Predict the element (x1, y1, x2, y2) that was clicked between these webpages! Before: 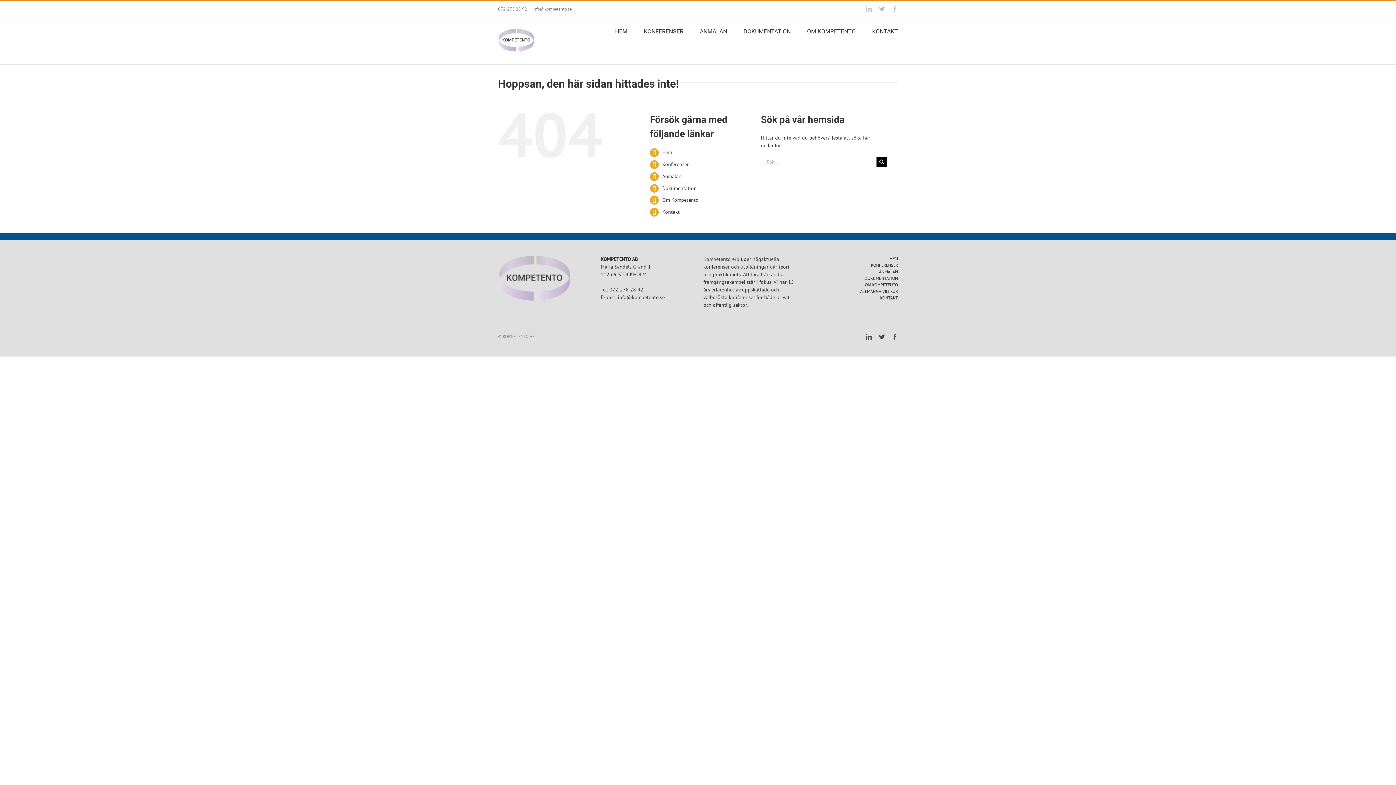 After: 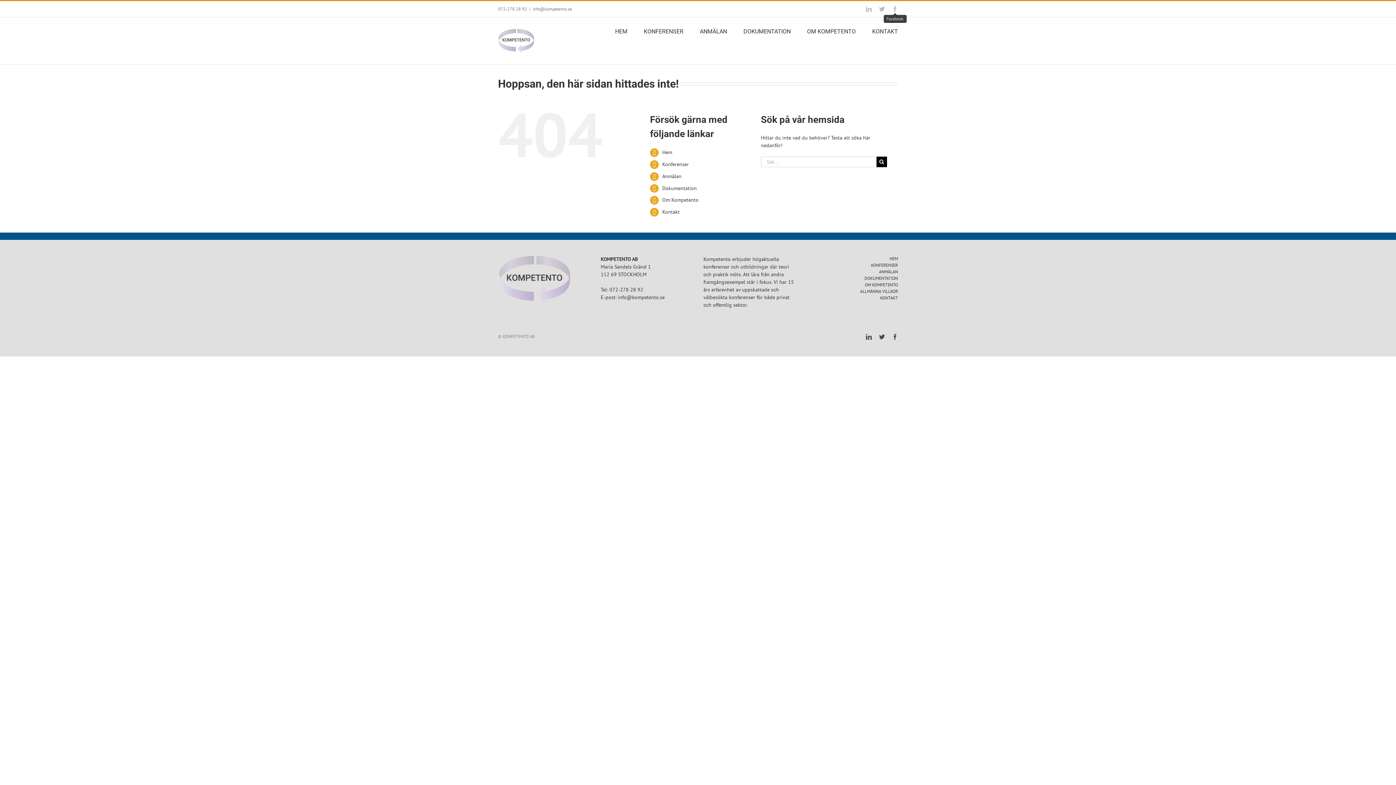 Action: bbox: (892, 6, 898, 12) label: Facebook